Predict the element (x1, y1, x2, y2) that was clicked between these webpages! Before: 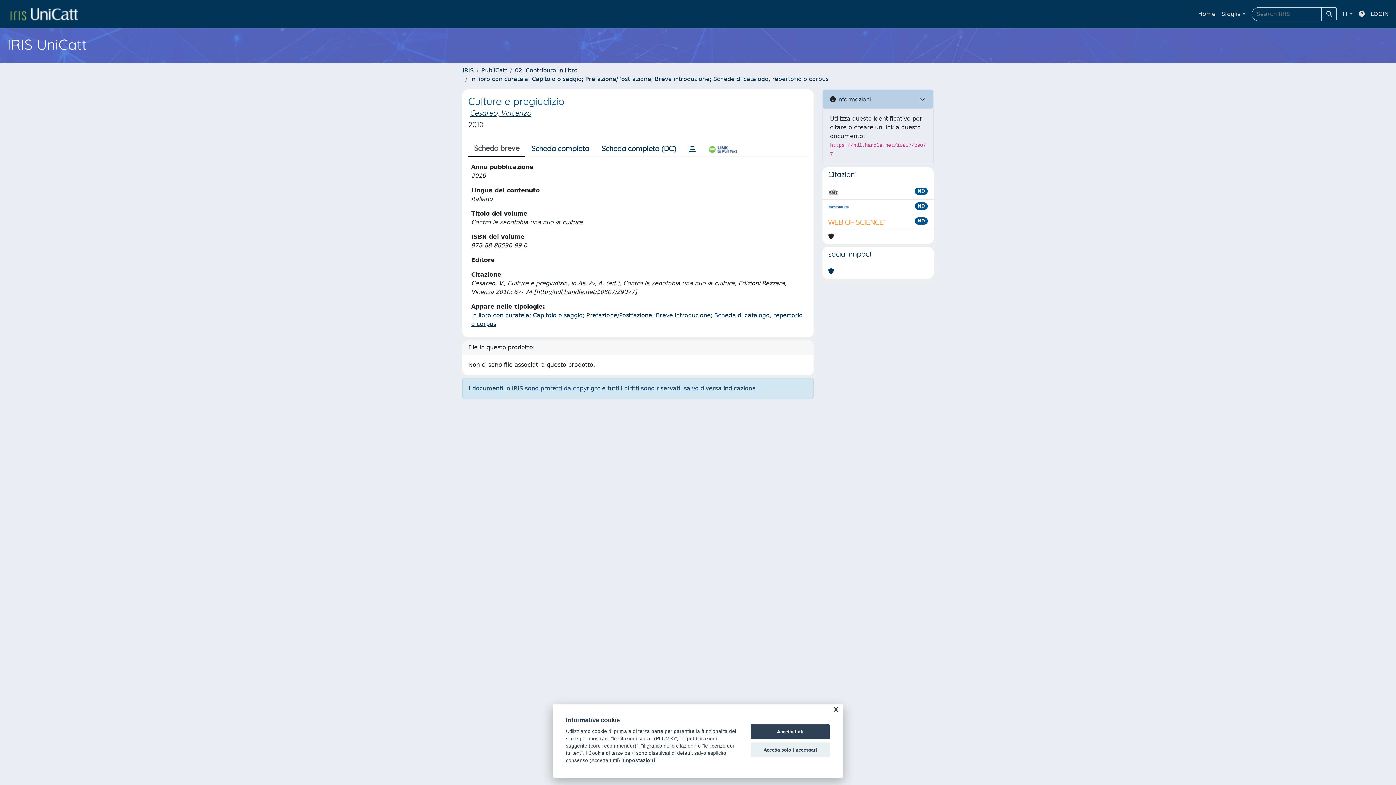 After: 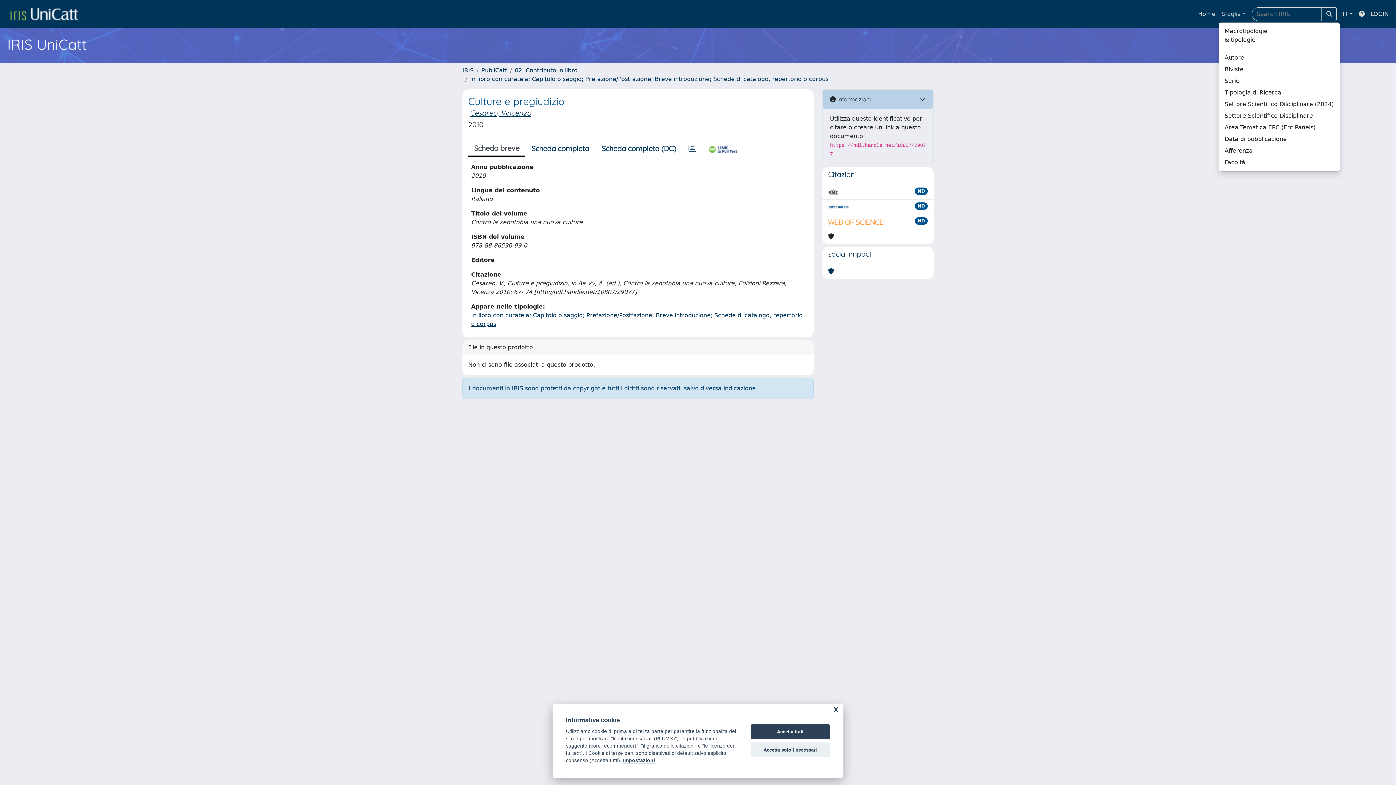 Action: label: Sfoglia bbox: (1218, 6, 1249, 21)